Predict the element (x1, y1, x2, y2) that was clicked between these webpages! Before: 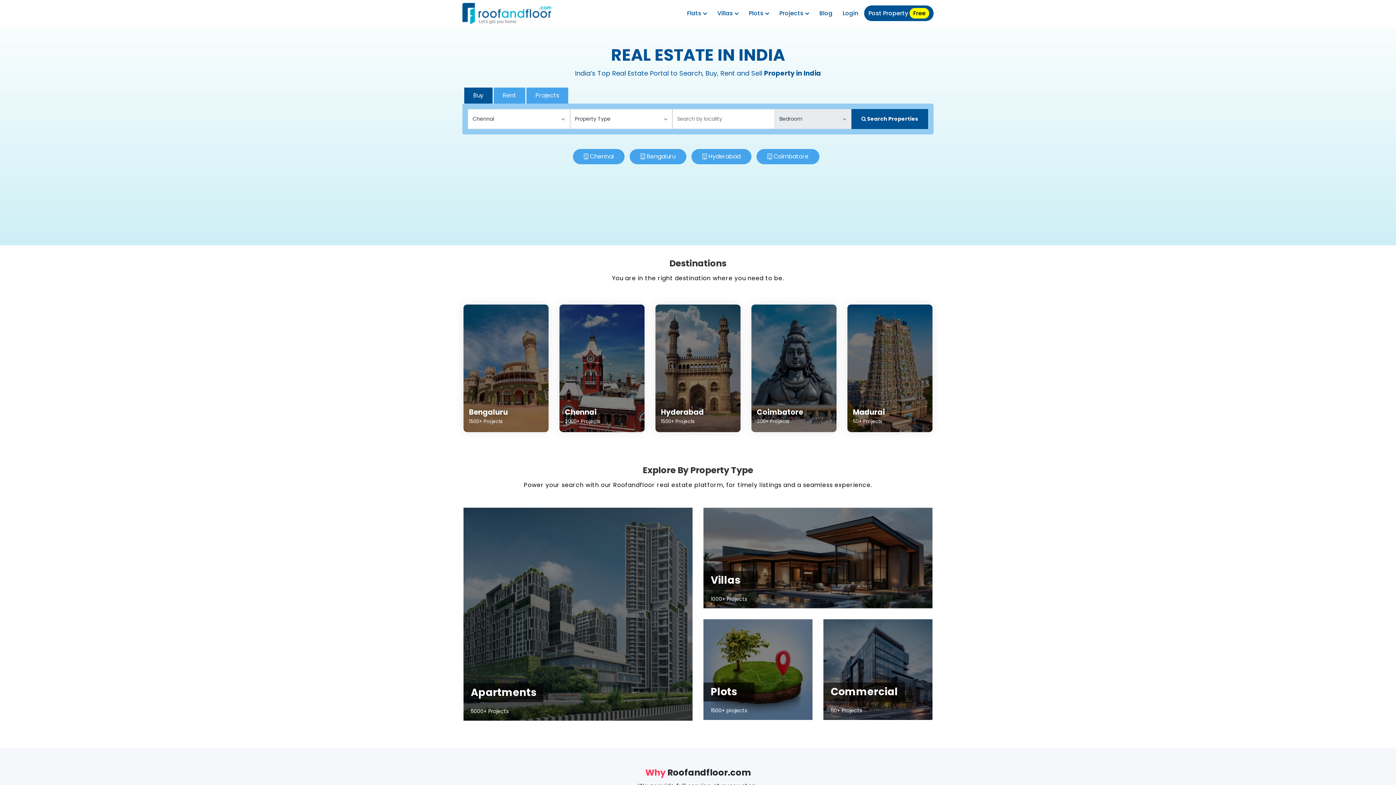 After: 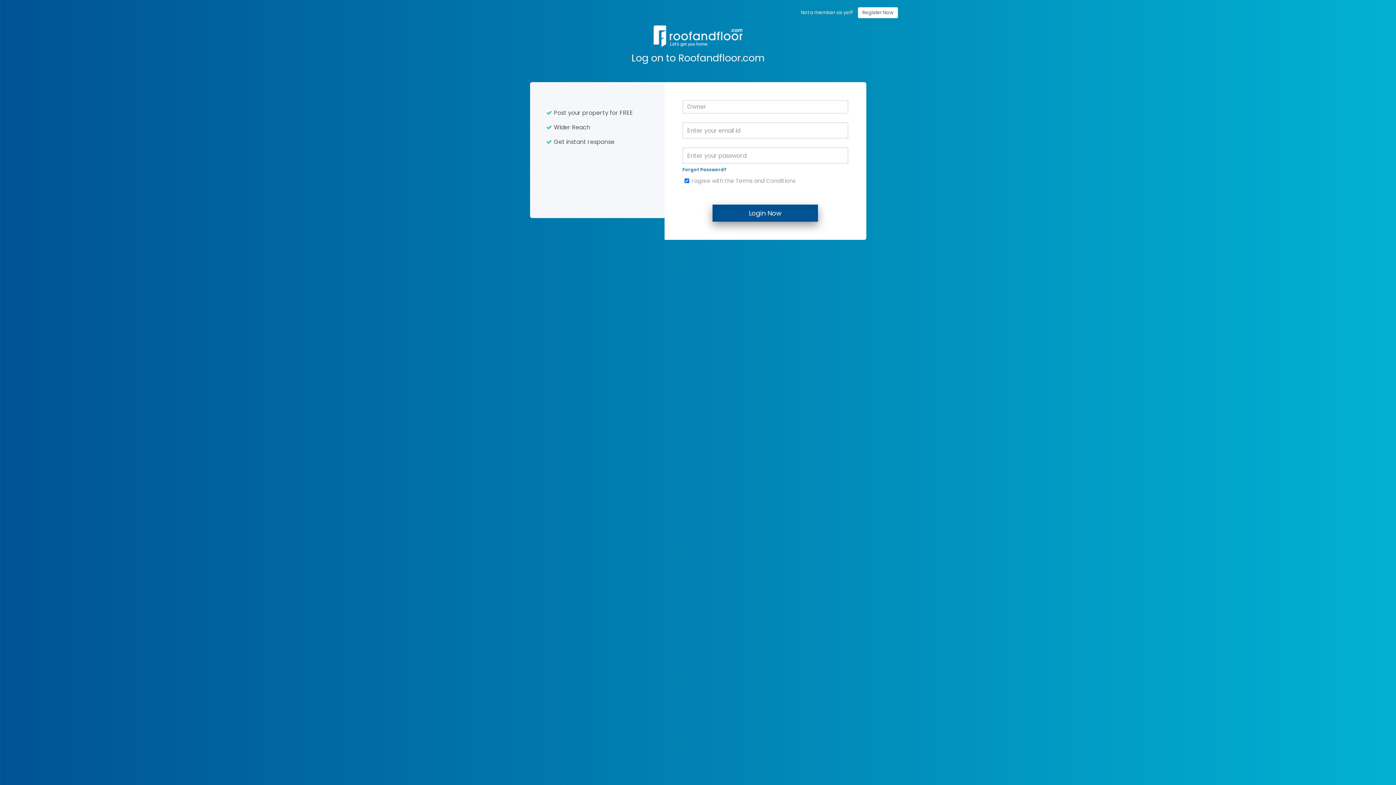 Action: label: Login bbox: (838, 5, 862, 21)